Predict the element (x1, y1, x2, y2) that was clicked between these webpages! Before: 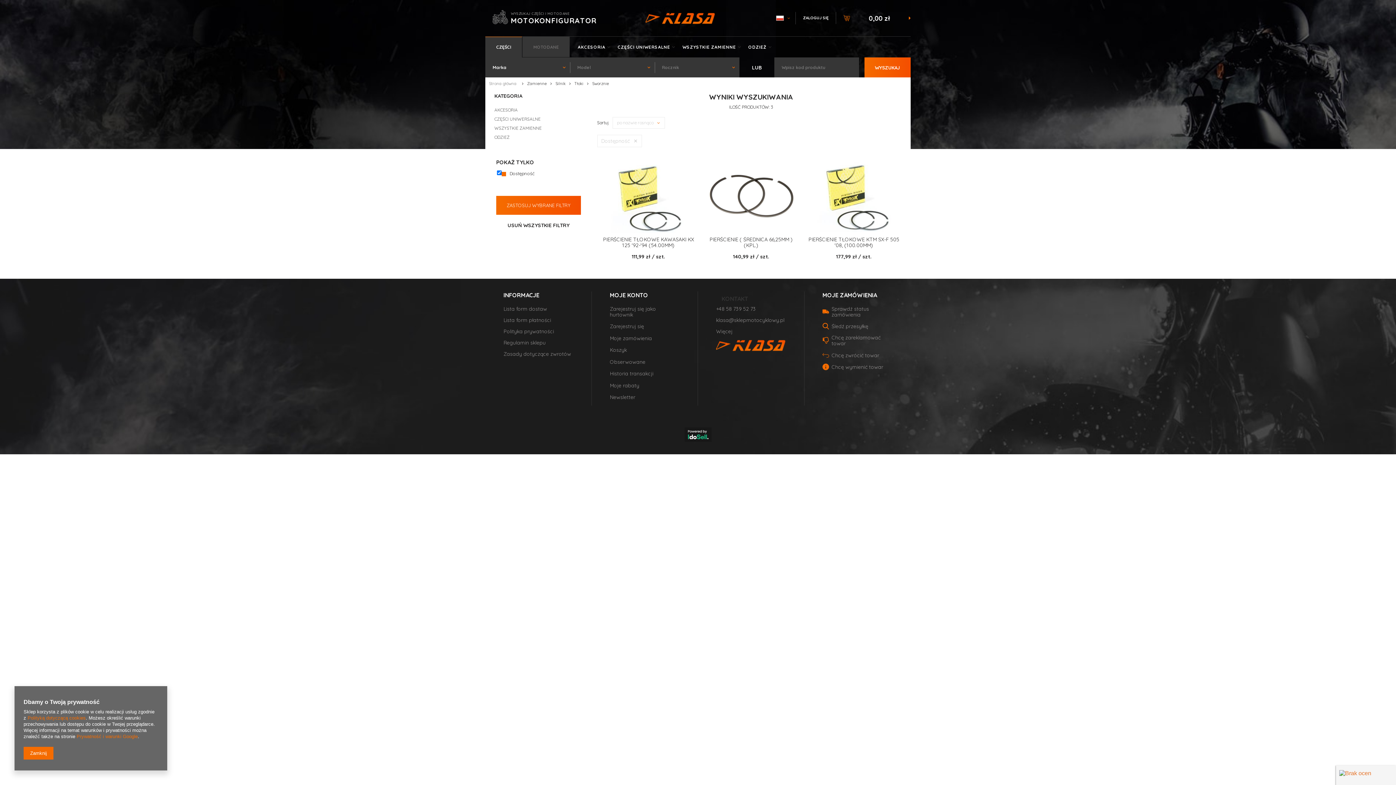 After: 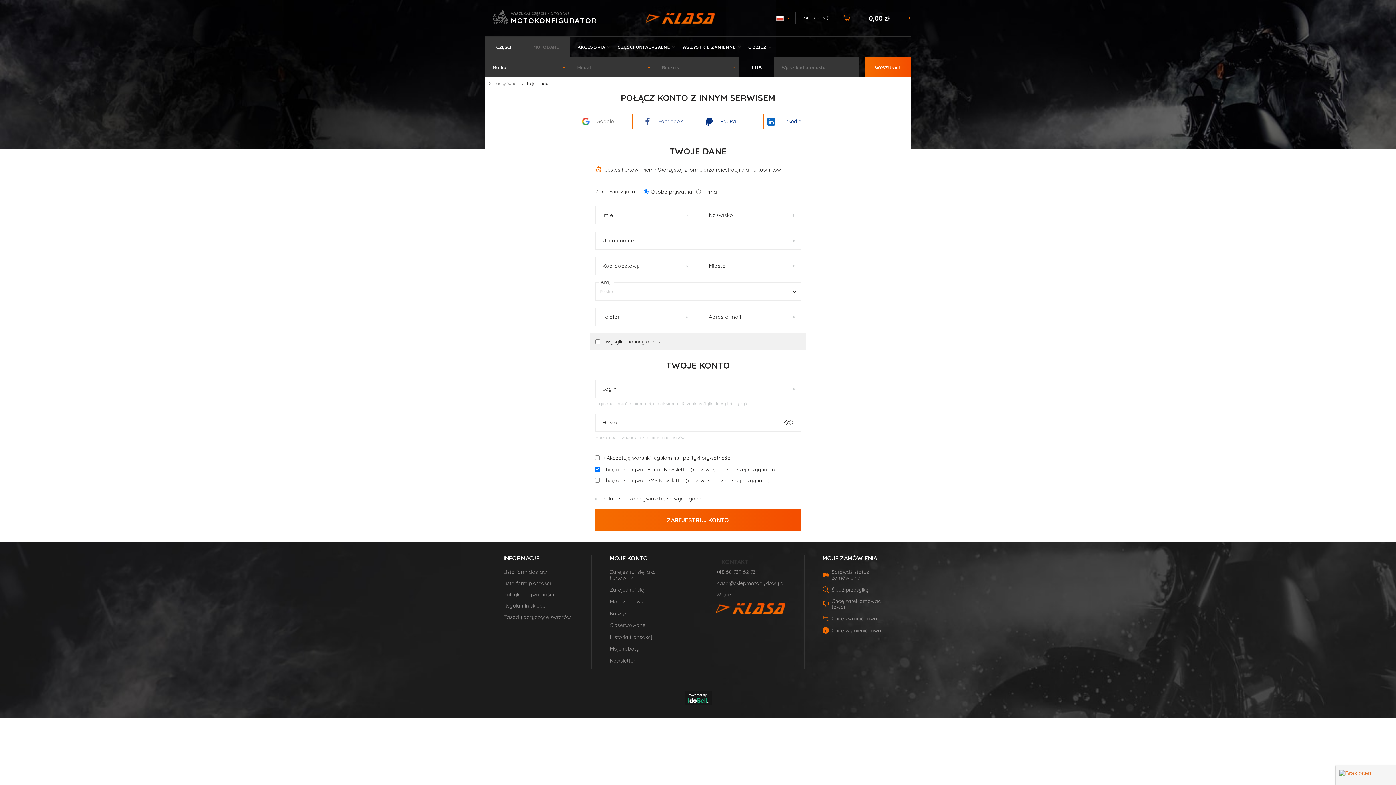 Action: bbox: (610, 323, 670, 329) label: Zarejestruj się